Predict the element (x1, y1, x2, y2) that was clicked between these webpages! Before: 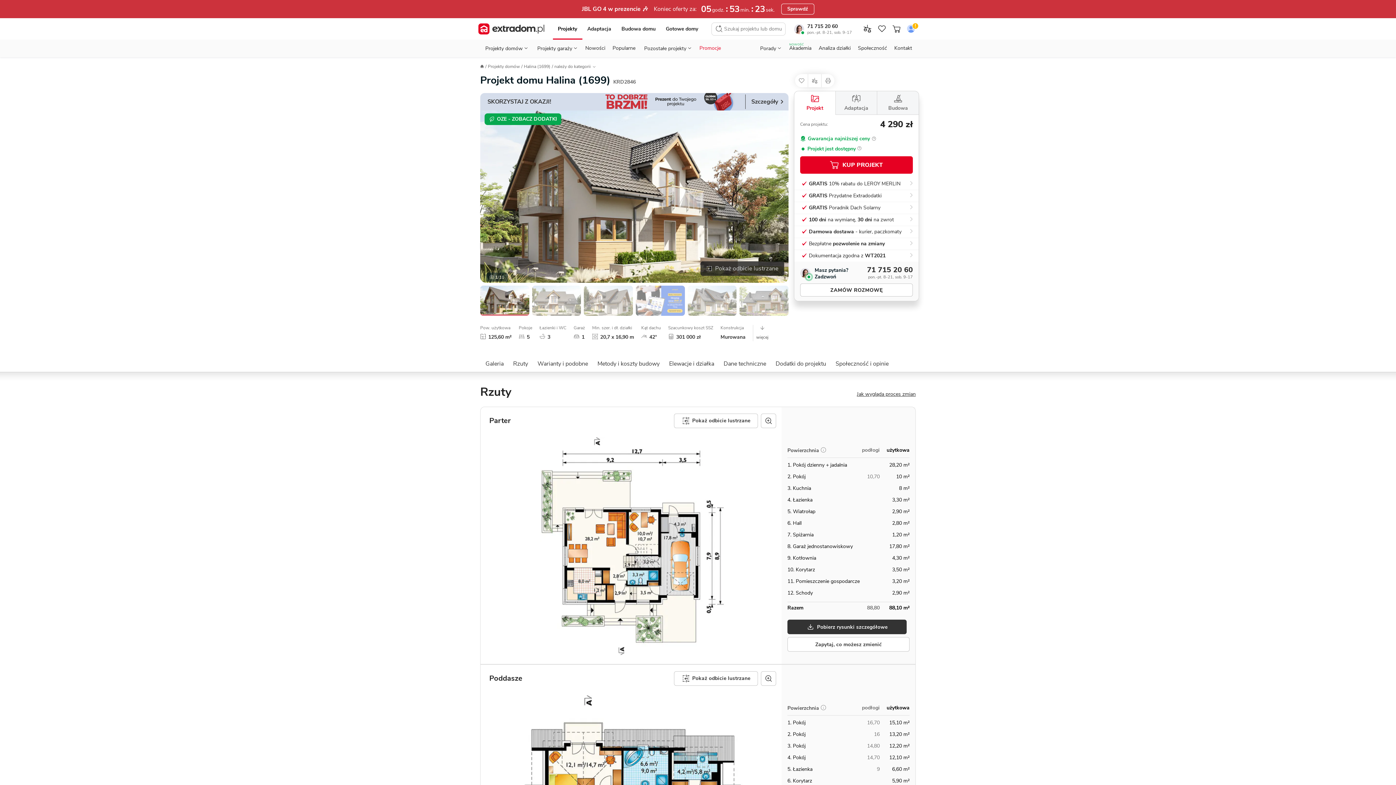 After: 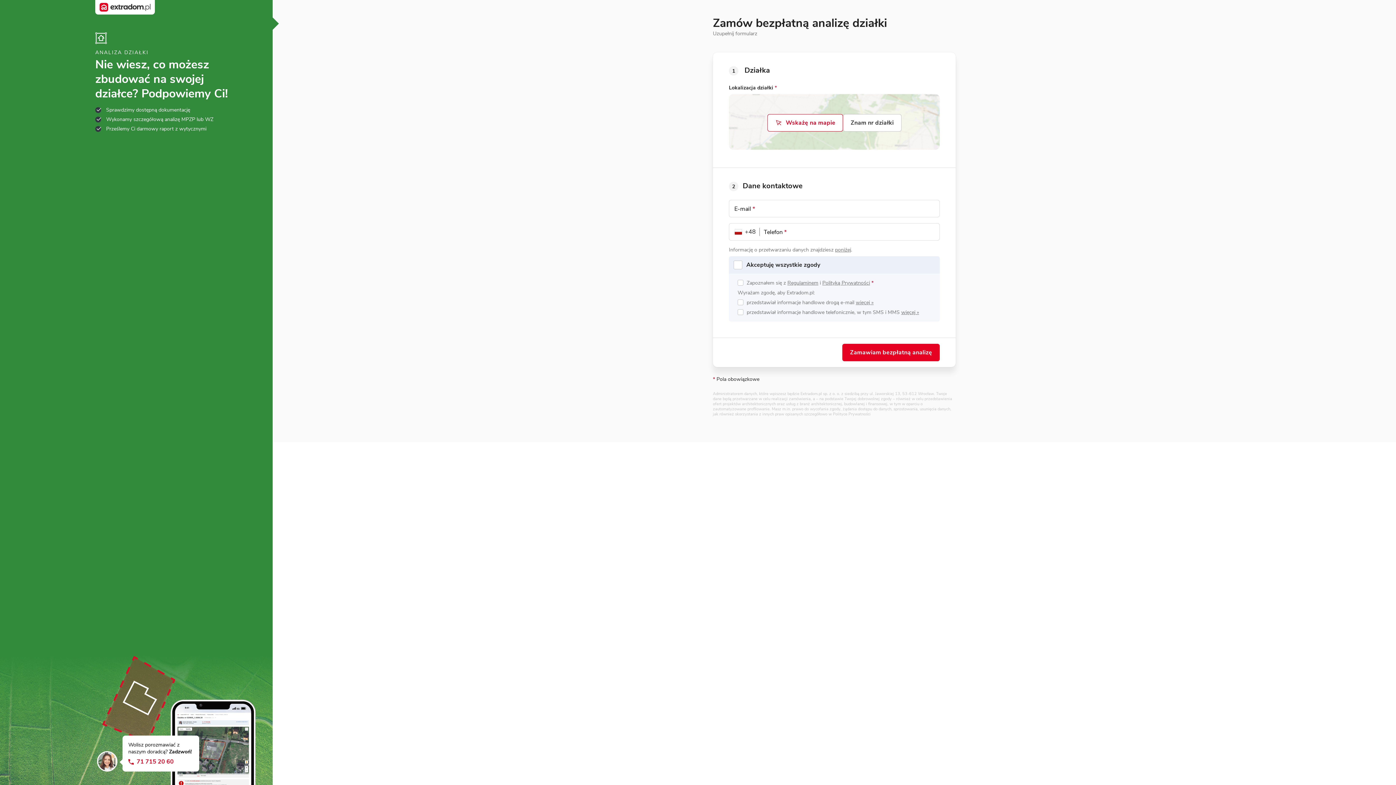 Action: label: Analiza działki bbox: (815, 39, 854, 57)